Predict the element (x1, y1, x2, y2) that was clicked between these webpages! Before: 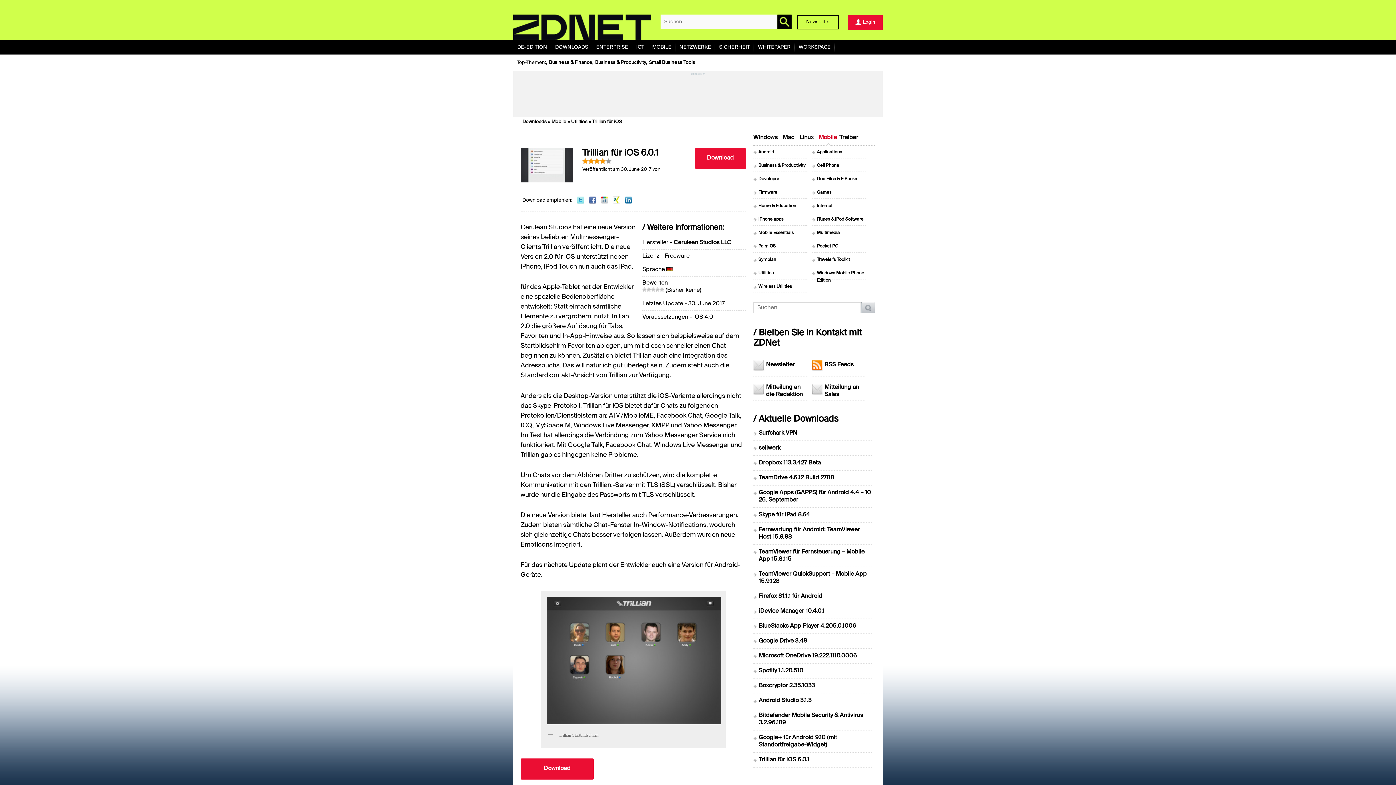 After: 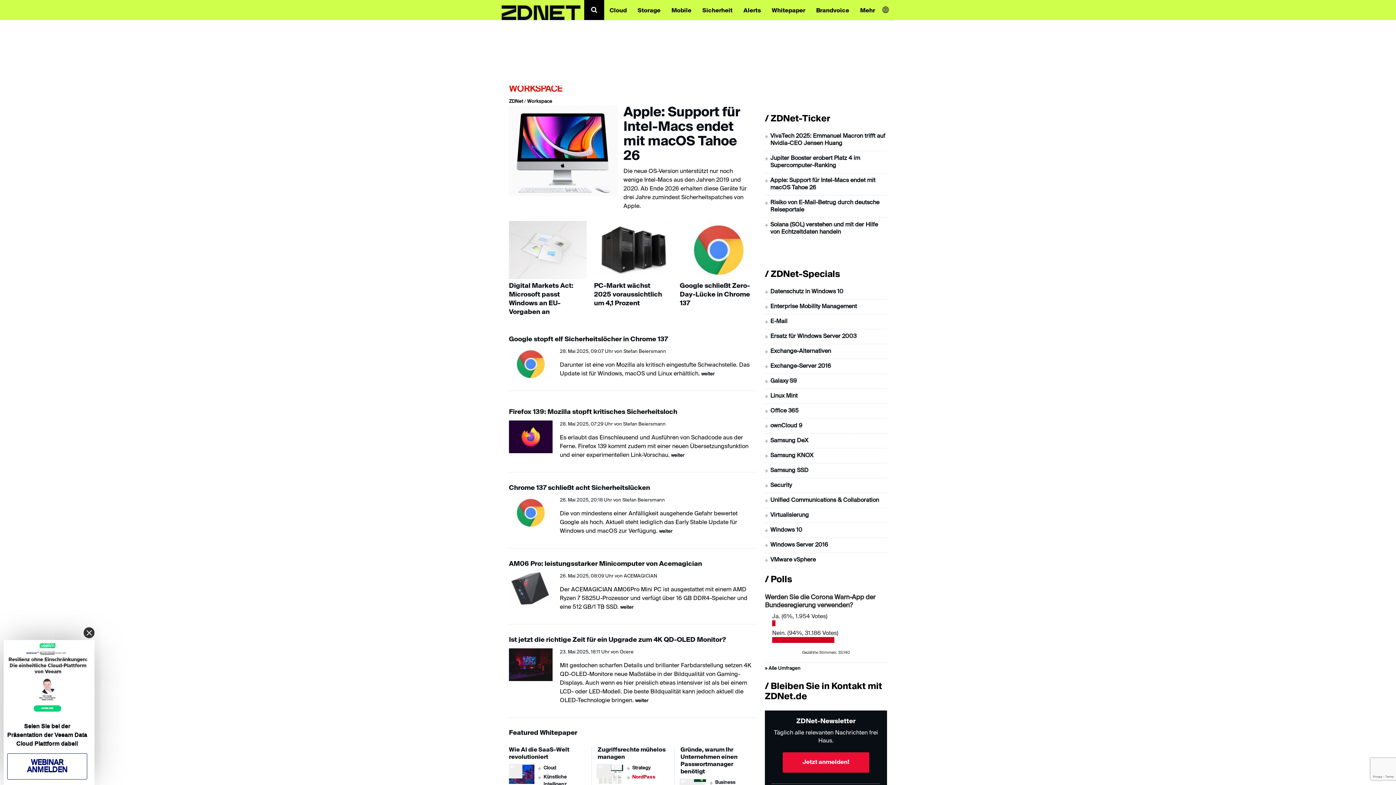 Action: bbox: (794, 40, 834, 54) label: WORKSPACE